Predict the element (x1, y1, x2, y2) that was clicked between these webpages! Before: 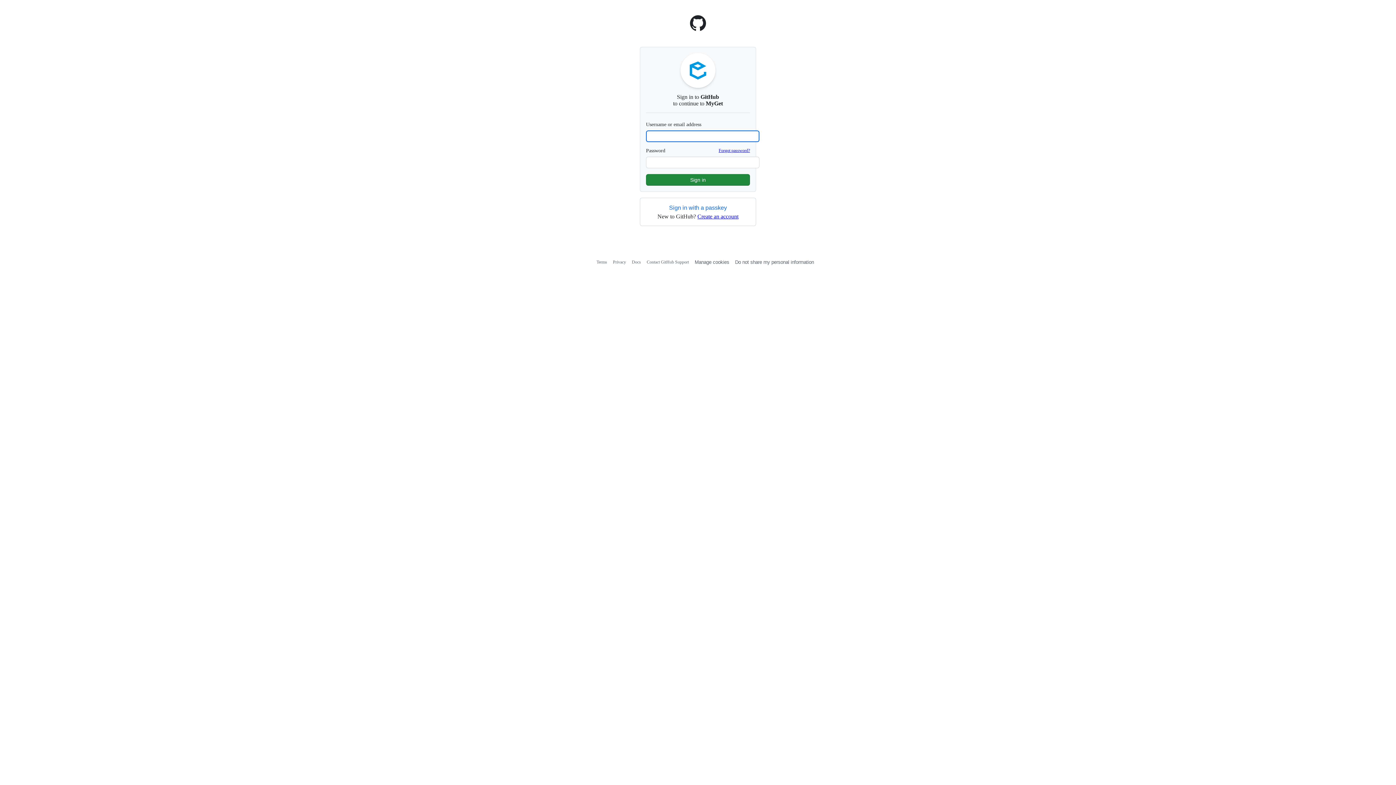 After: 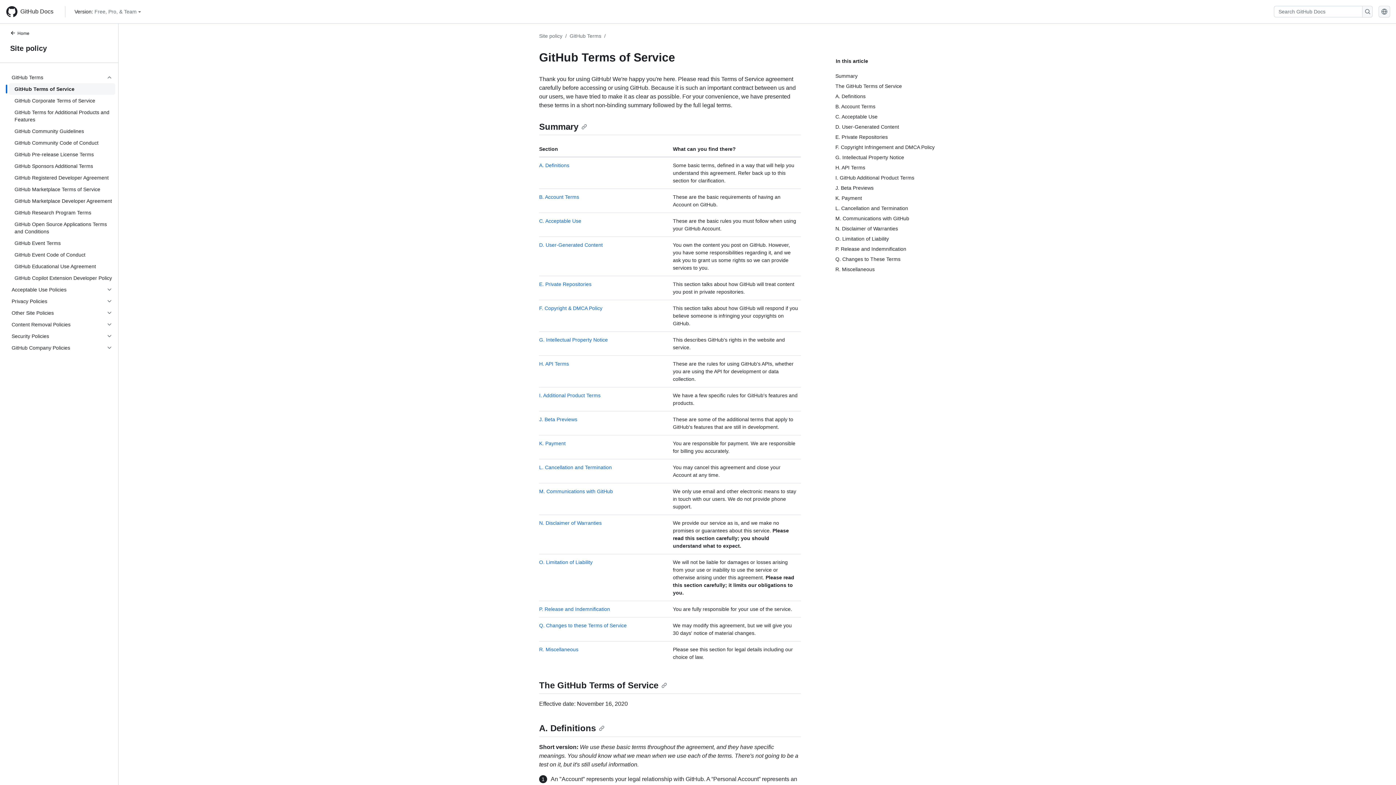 Action: label: Terms bbox: (596, 259, 607, 264)